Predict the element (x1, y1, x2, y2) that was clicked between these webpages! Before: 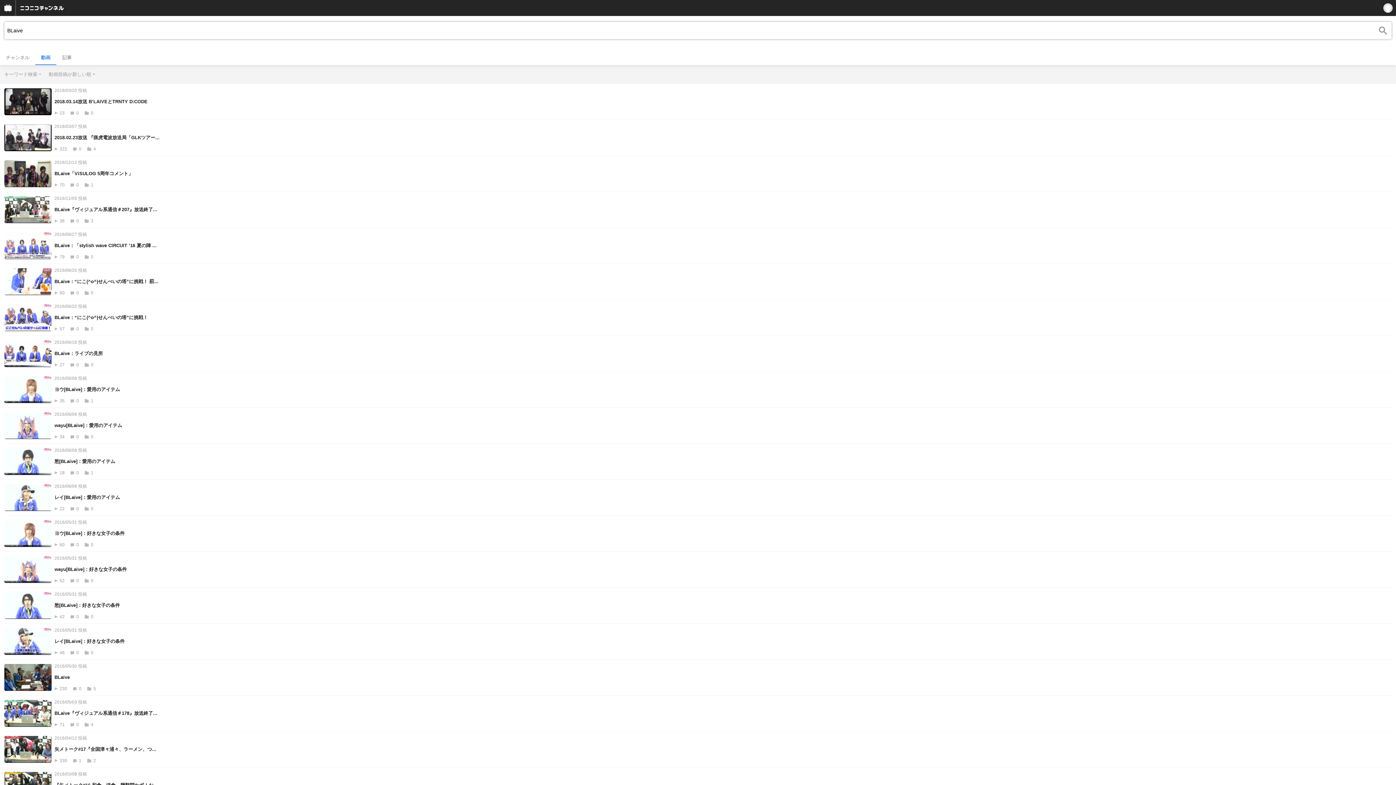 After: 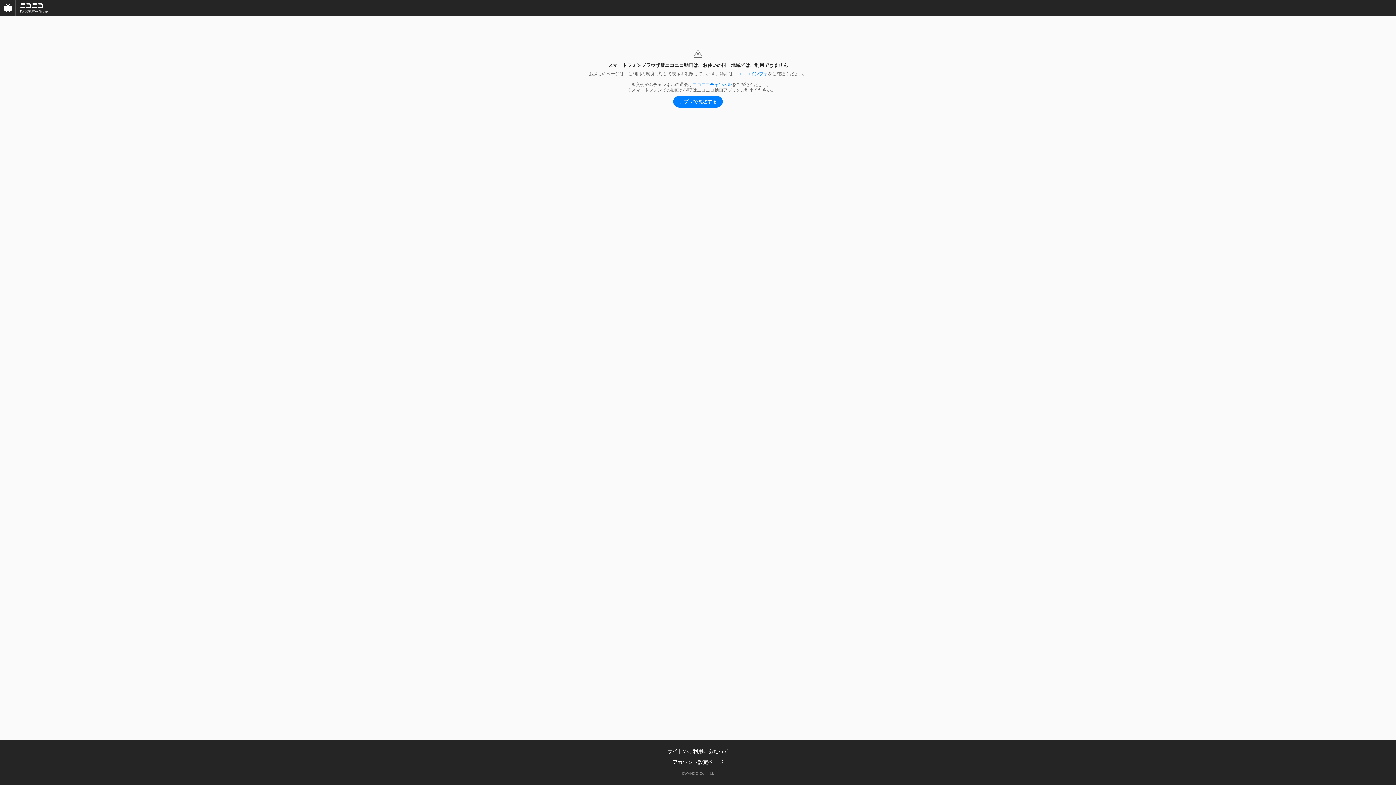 Action: label: 会員無料
2016/06/06 投稿
レイ[BLaive]：愛用のアイテム
22 0 0 bbox: (4, 484, 1392, 511)